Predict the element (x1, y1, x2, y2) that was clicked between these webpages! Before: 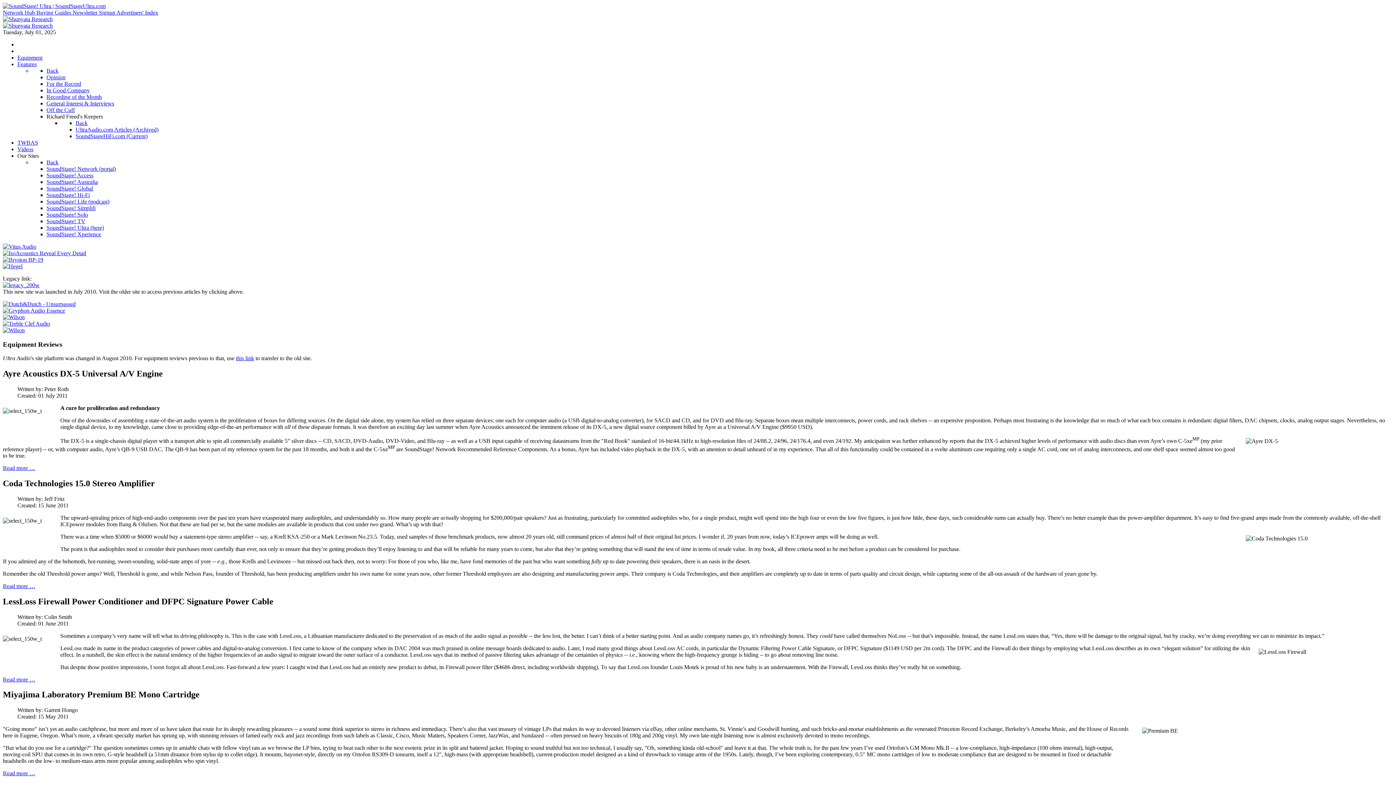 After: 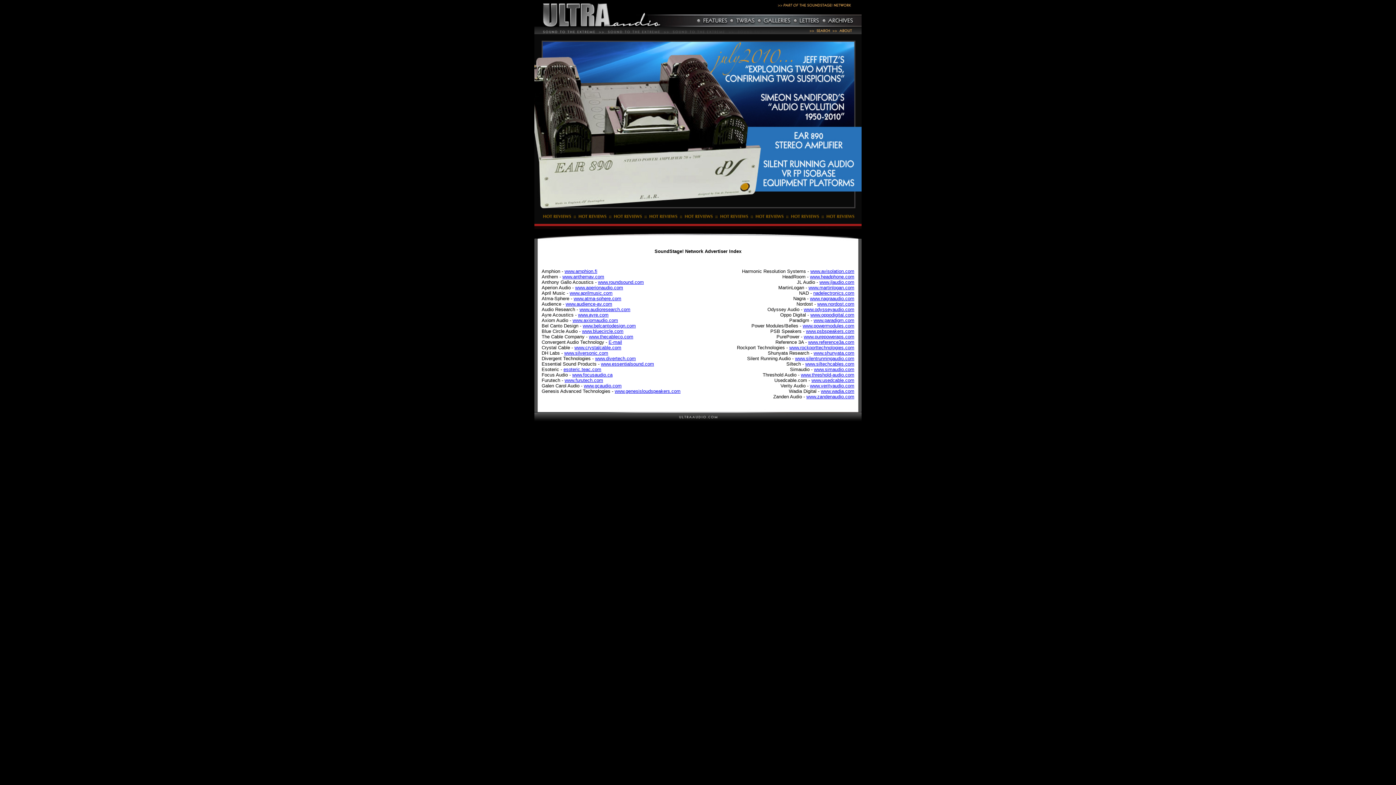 Action: bbox: (2, 282, 39, 288)